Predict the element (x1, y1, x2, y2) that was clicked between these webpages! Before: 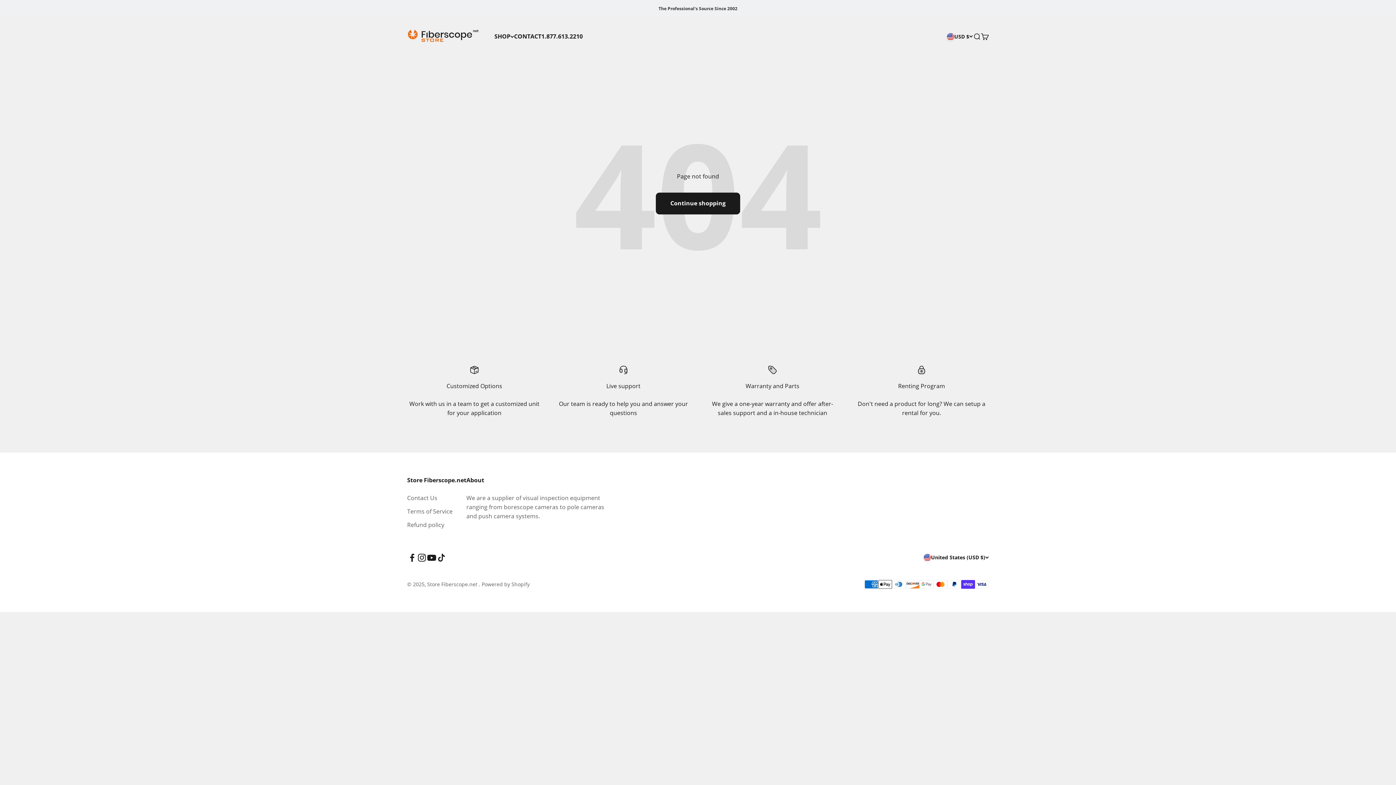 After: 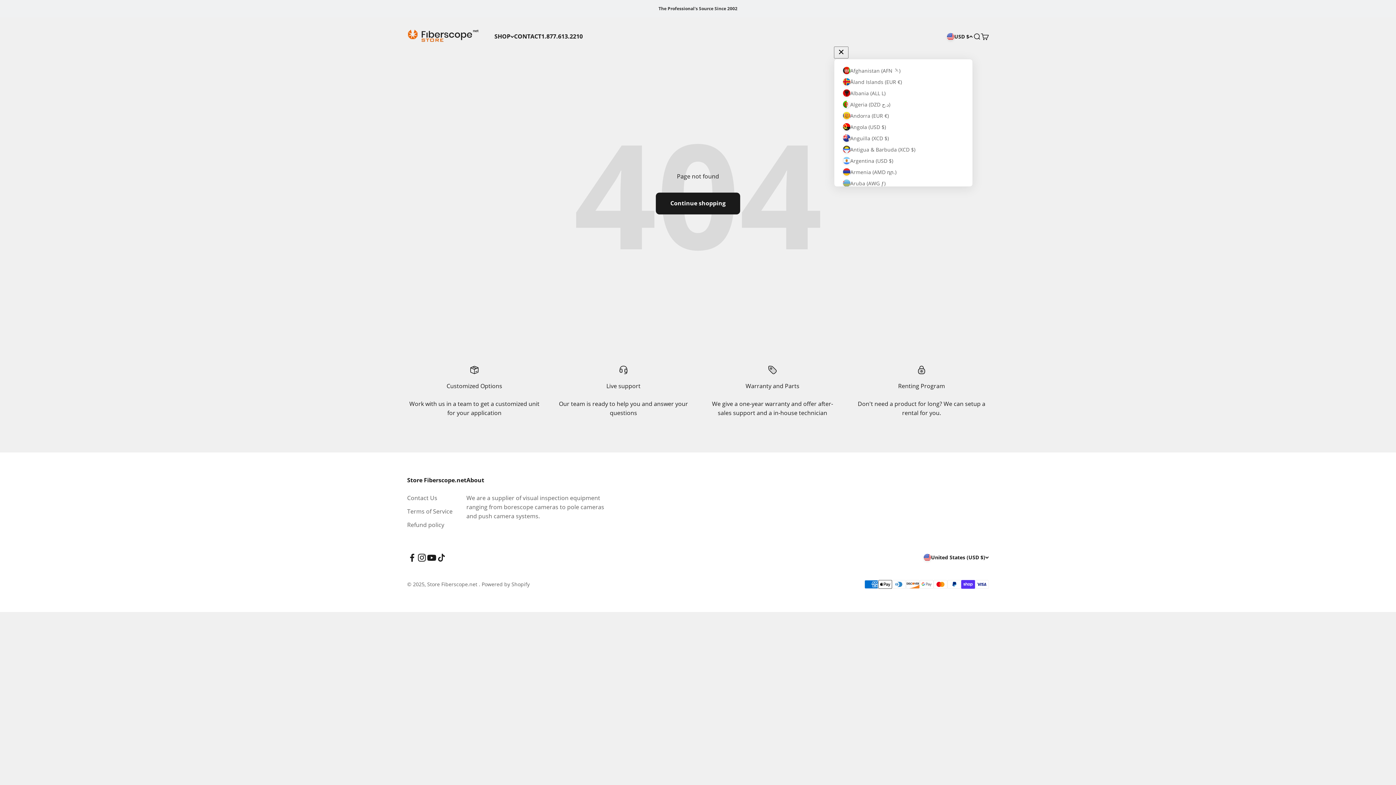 Action: bbox: (947, 32, 973, 40) label: Change country or currency